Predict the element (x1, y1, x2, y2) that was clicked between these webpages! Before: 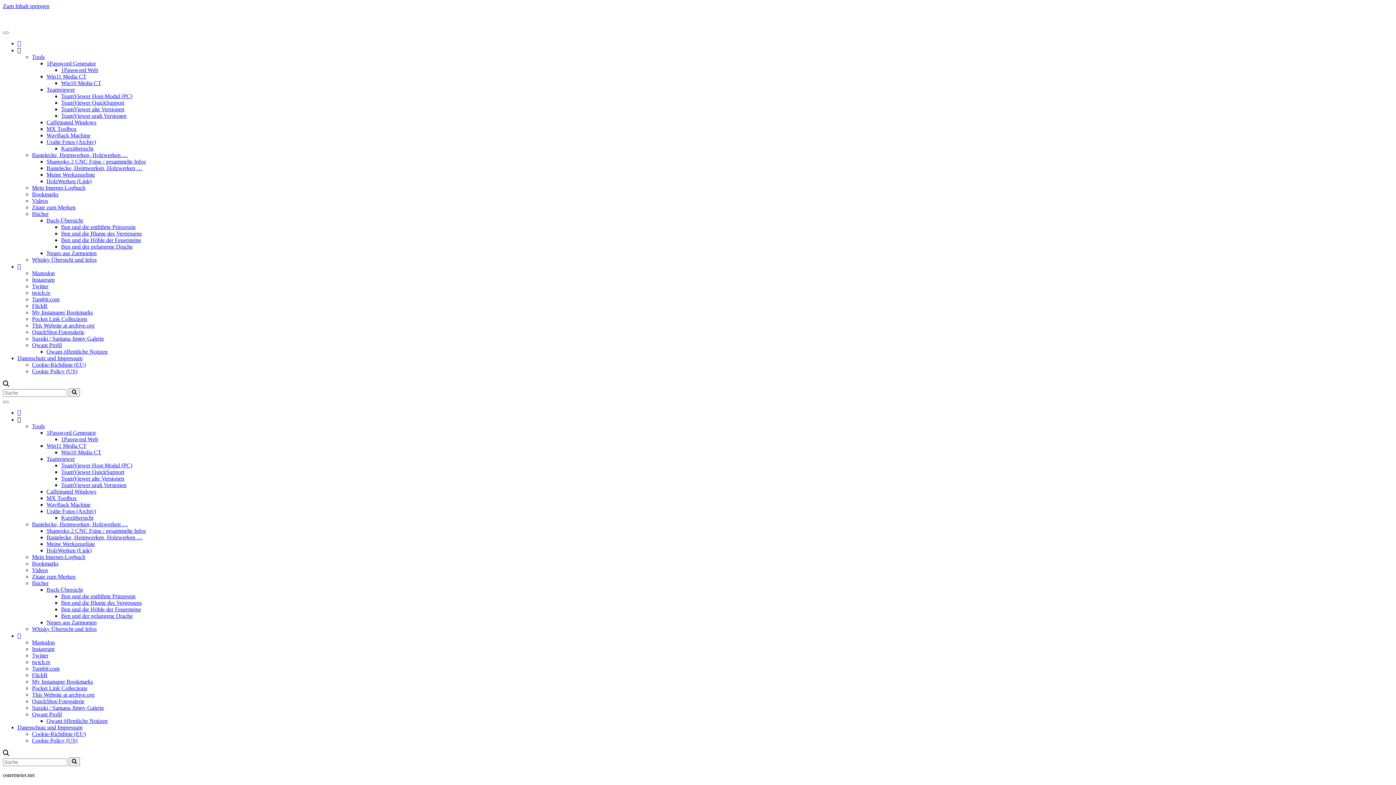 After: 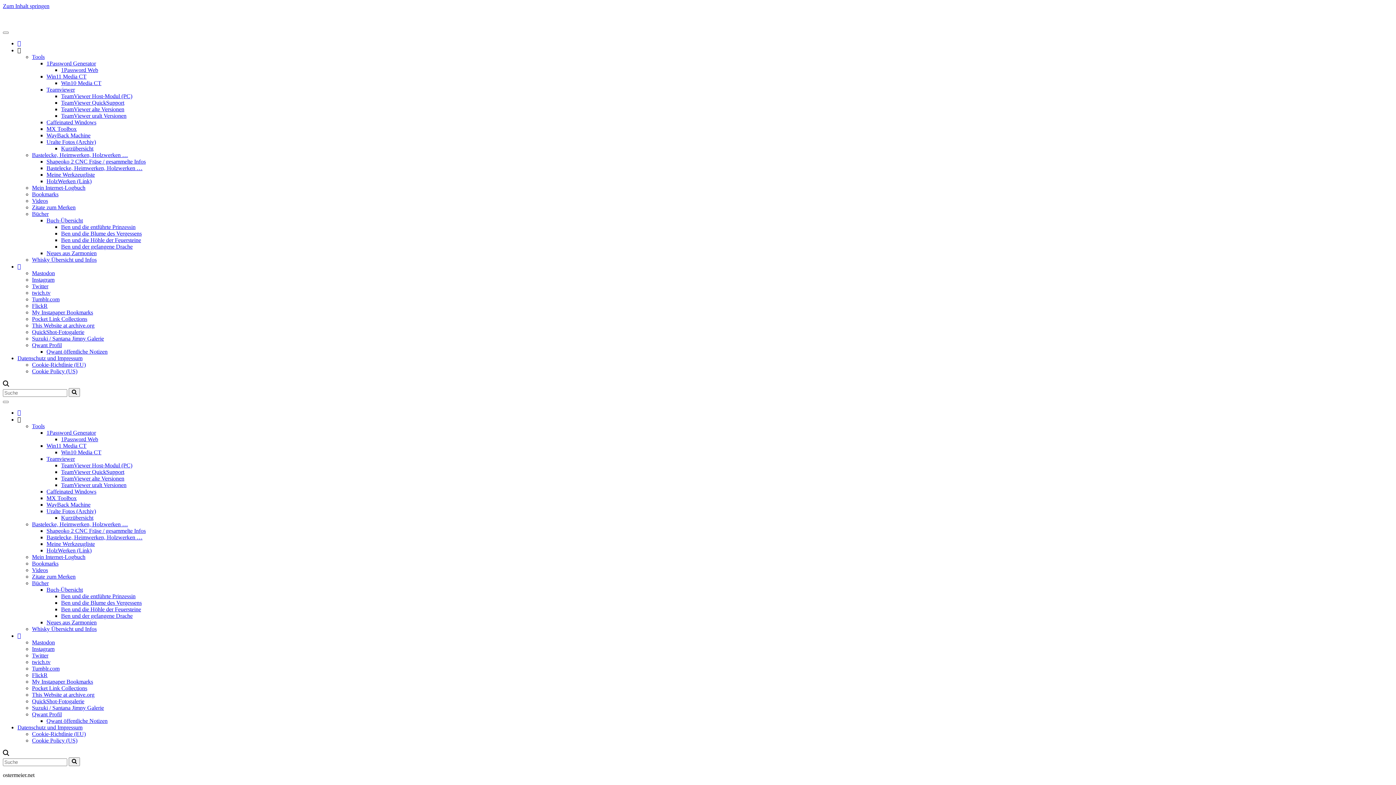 Action: label: Kurzübersicht bbox: (61, 514, 93, 521)